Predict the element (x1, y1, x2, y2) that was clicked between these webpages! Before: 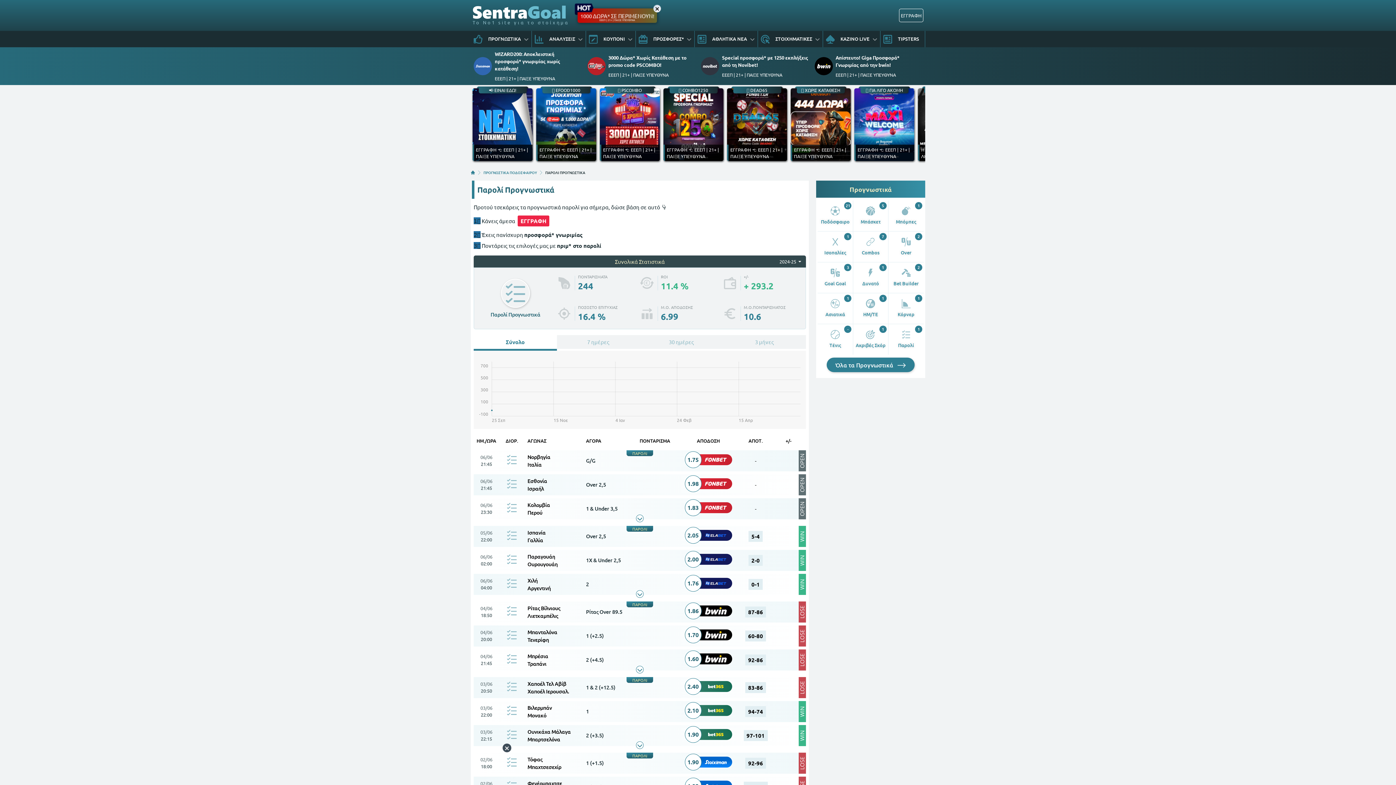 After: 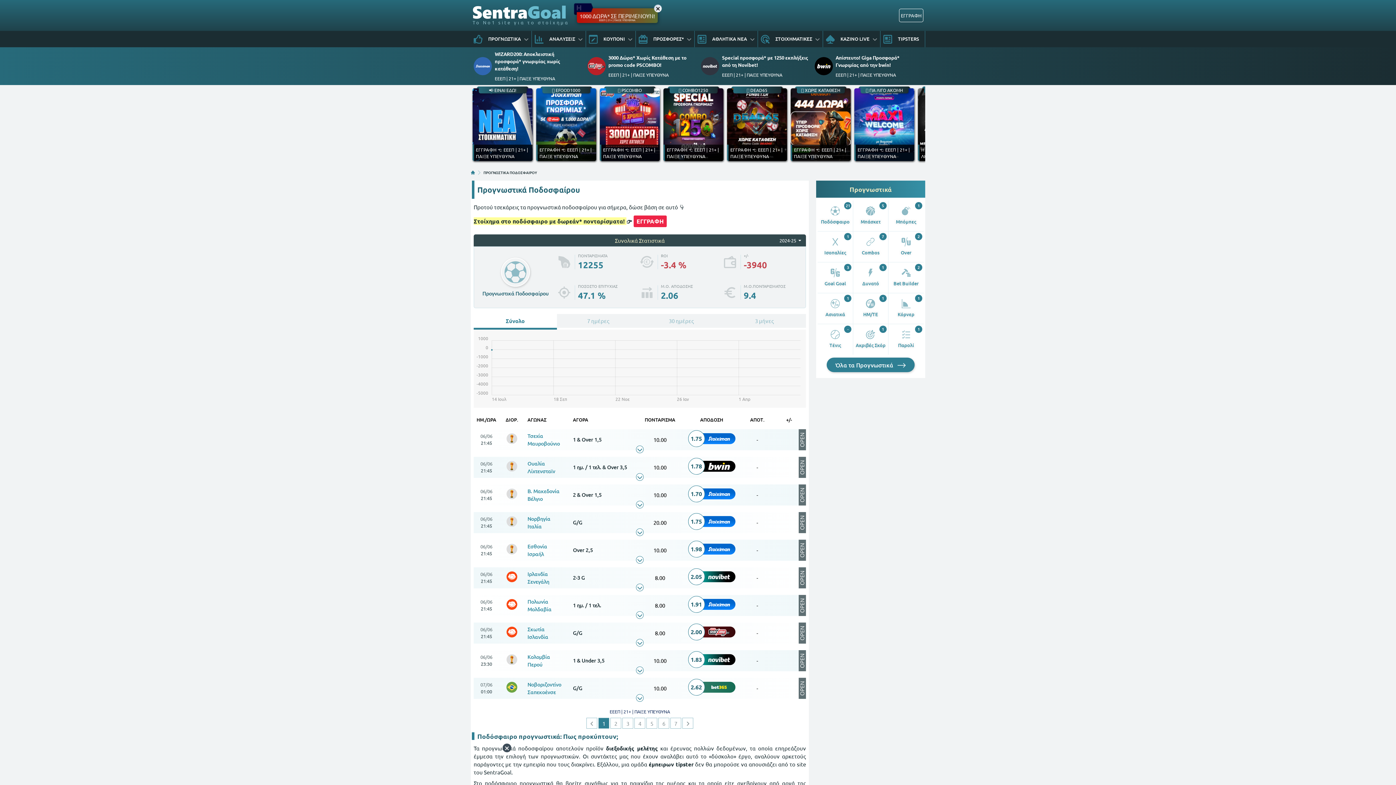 Action: bbox: (483, 170, 537, 174) label: ΠΡΟΓΝΩΣΤΙΚΑ ΠΟΔΟΣΦΑΙΡΟΥ